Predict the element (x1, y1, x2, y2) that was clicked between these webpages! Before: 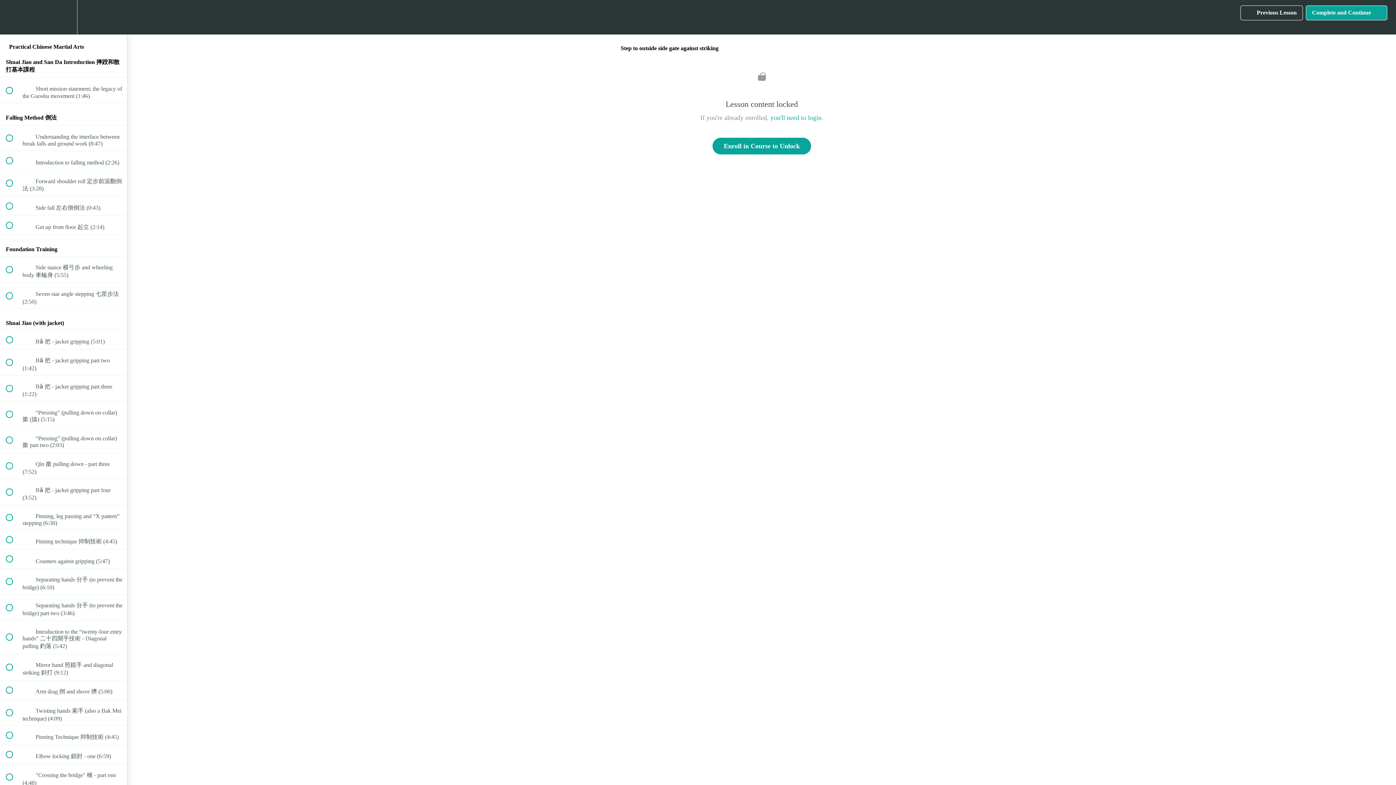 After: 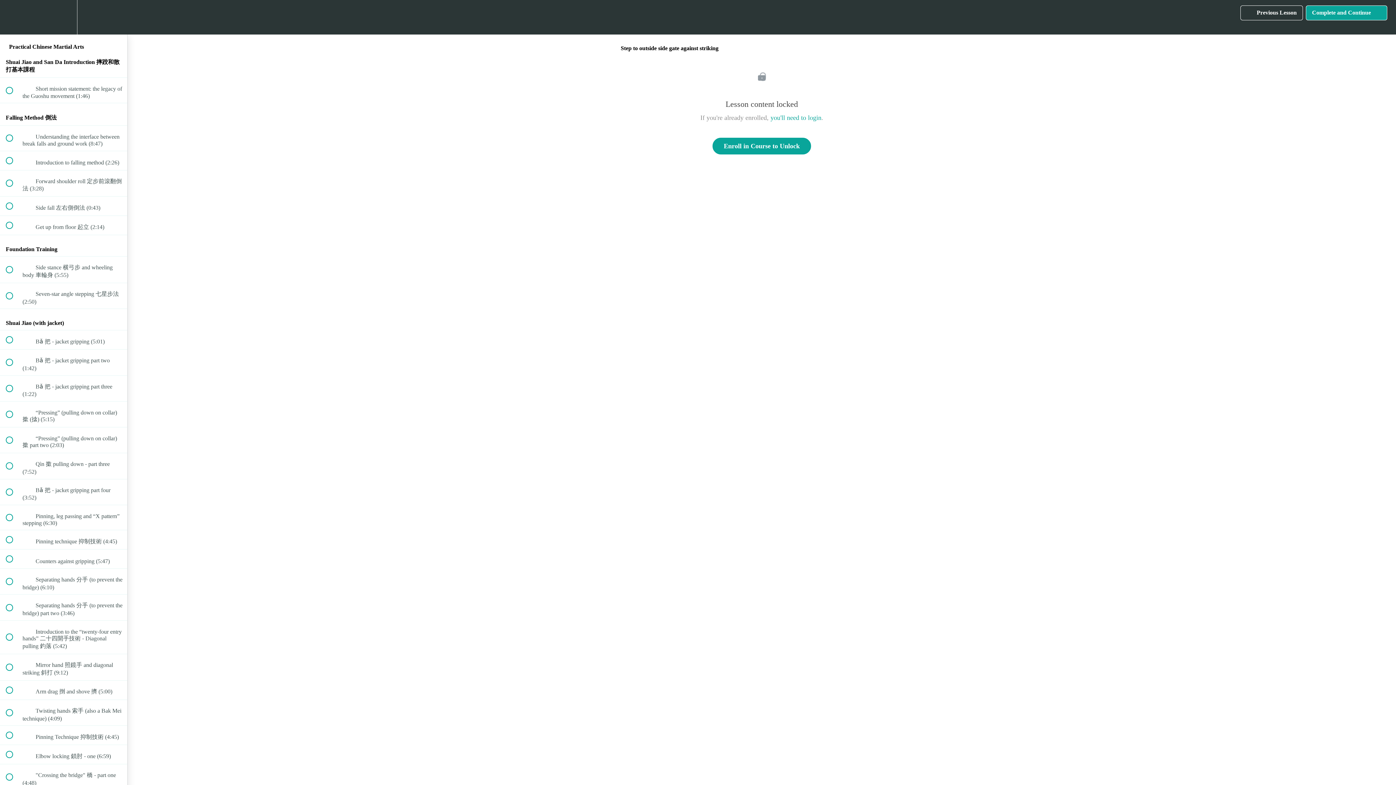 Action: label:  
Previous Lesson bbox: (1240, 5, 1303, 20)